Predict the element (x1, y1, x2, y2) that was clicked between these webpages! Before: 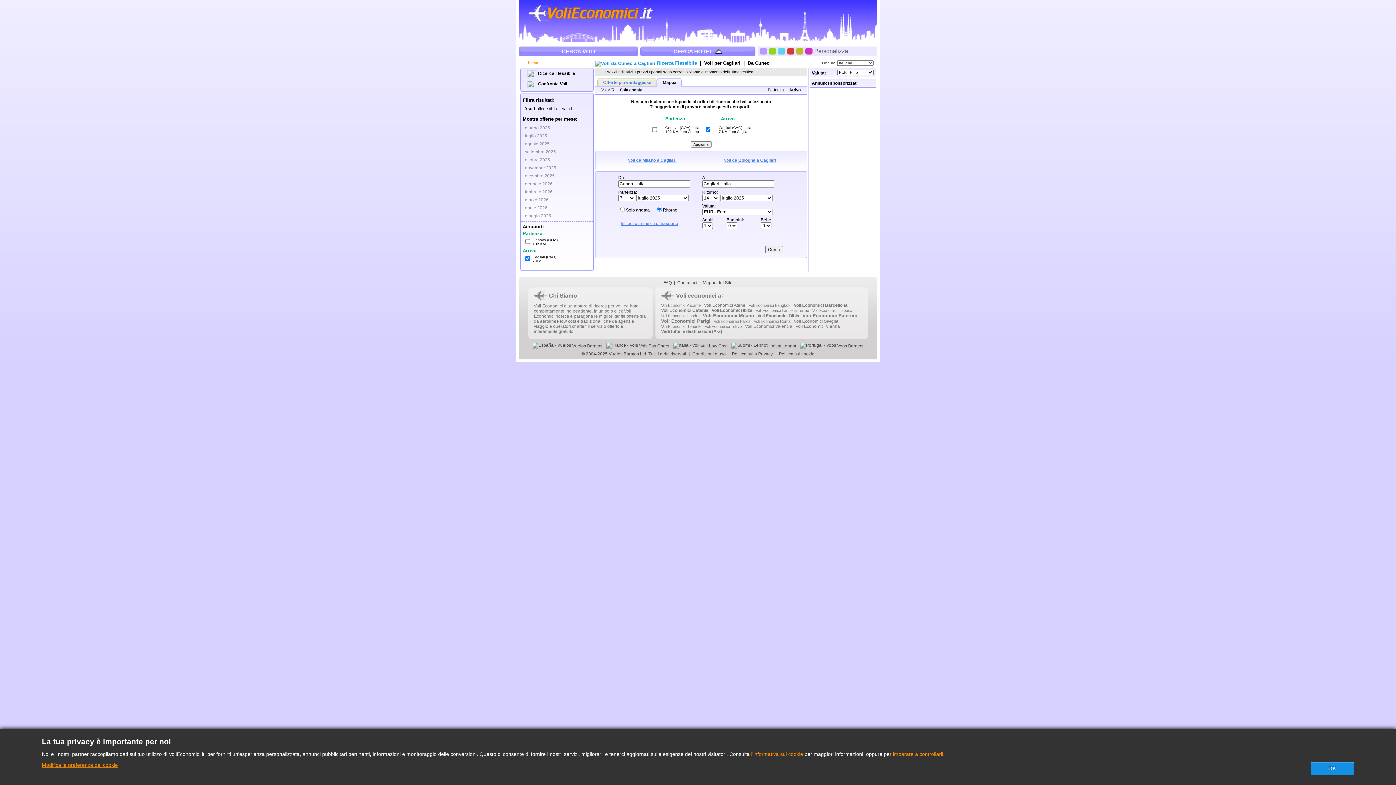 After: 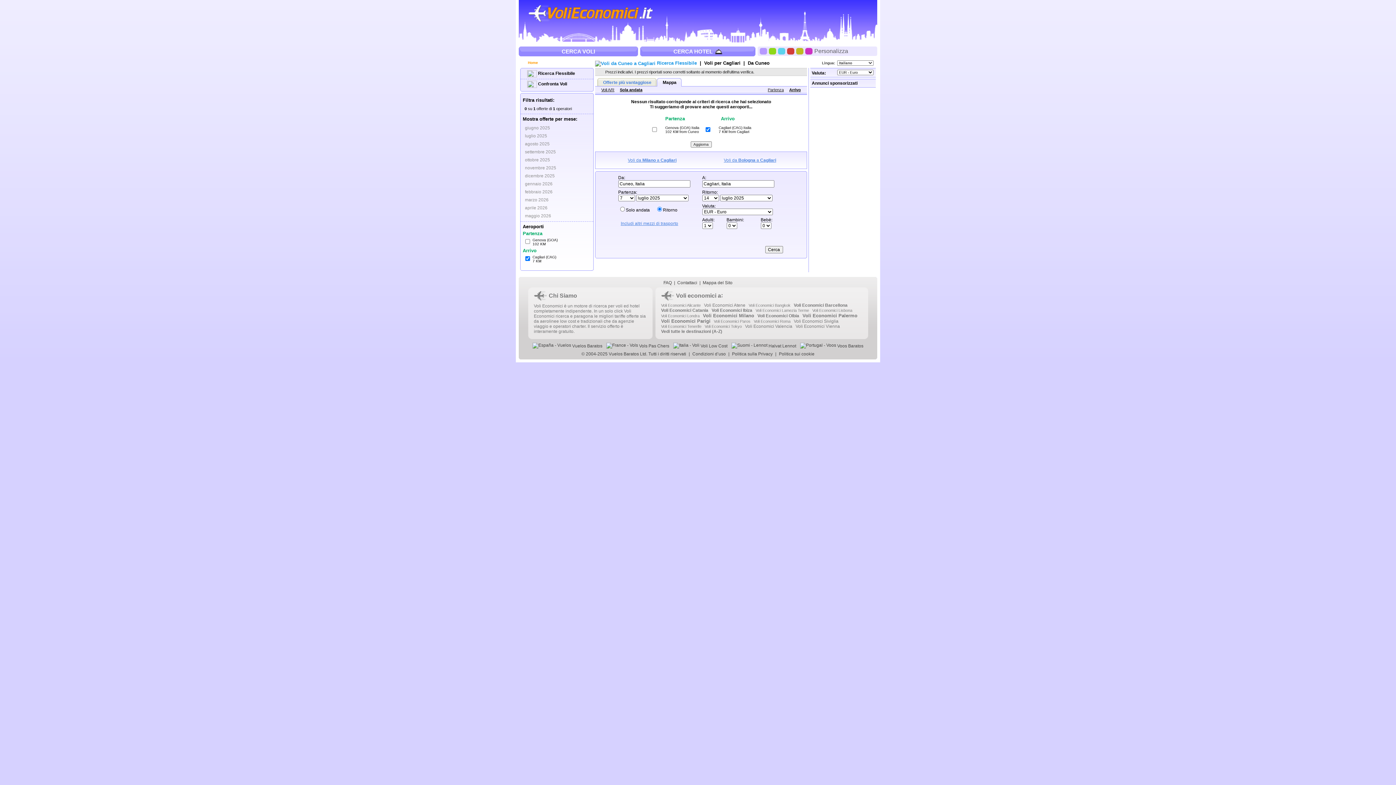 Action: label: OK bbox: (1310, 762, 1354, 775)